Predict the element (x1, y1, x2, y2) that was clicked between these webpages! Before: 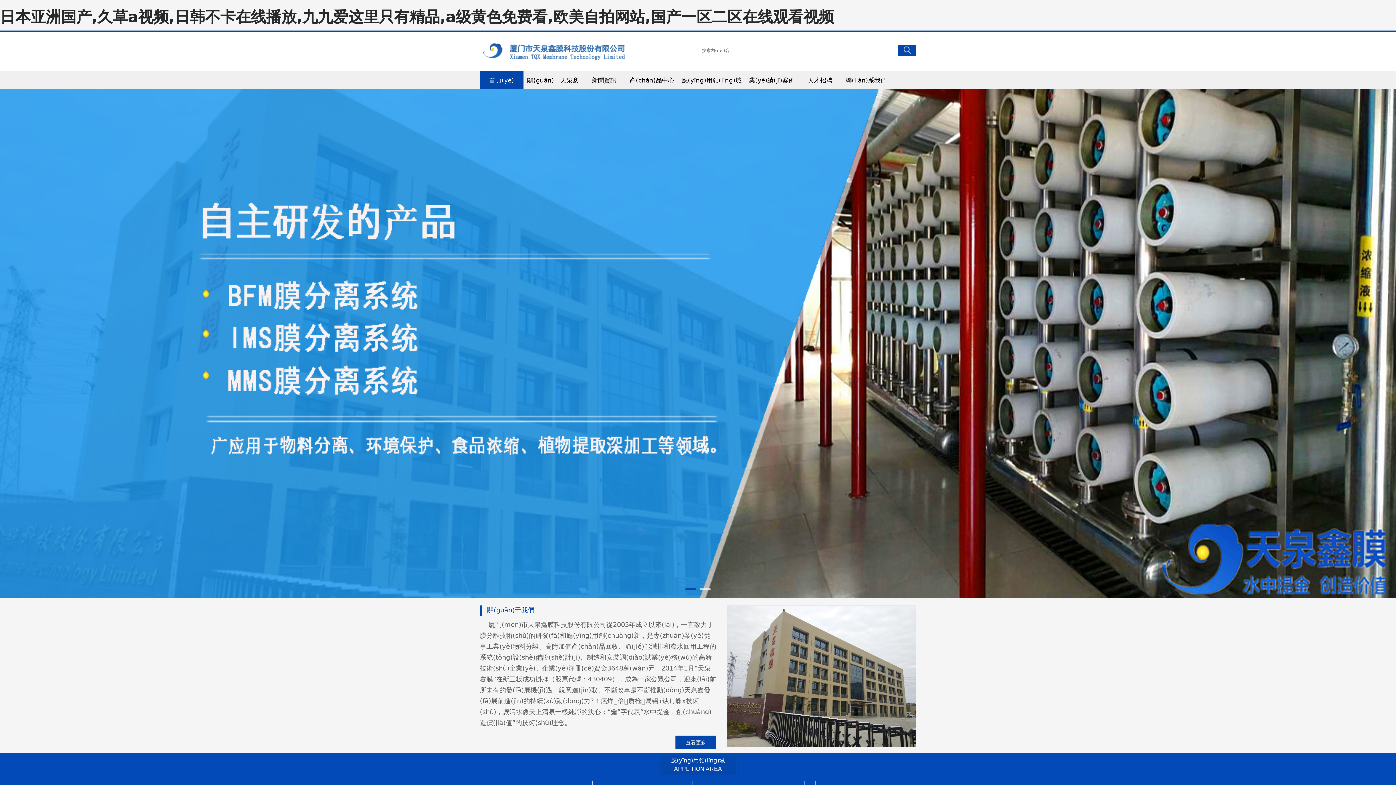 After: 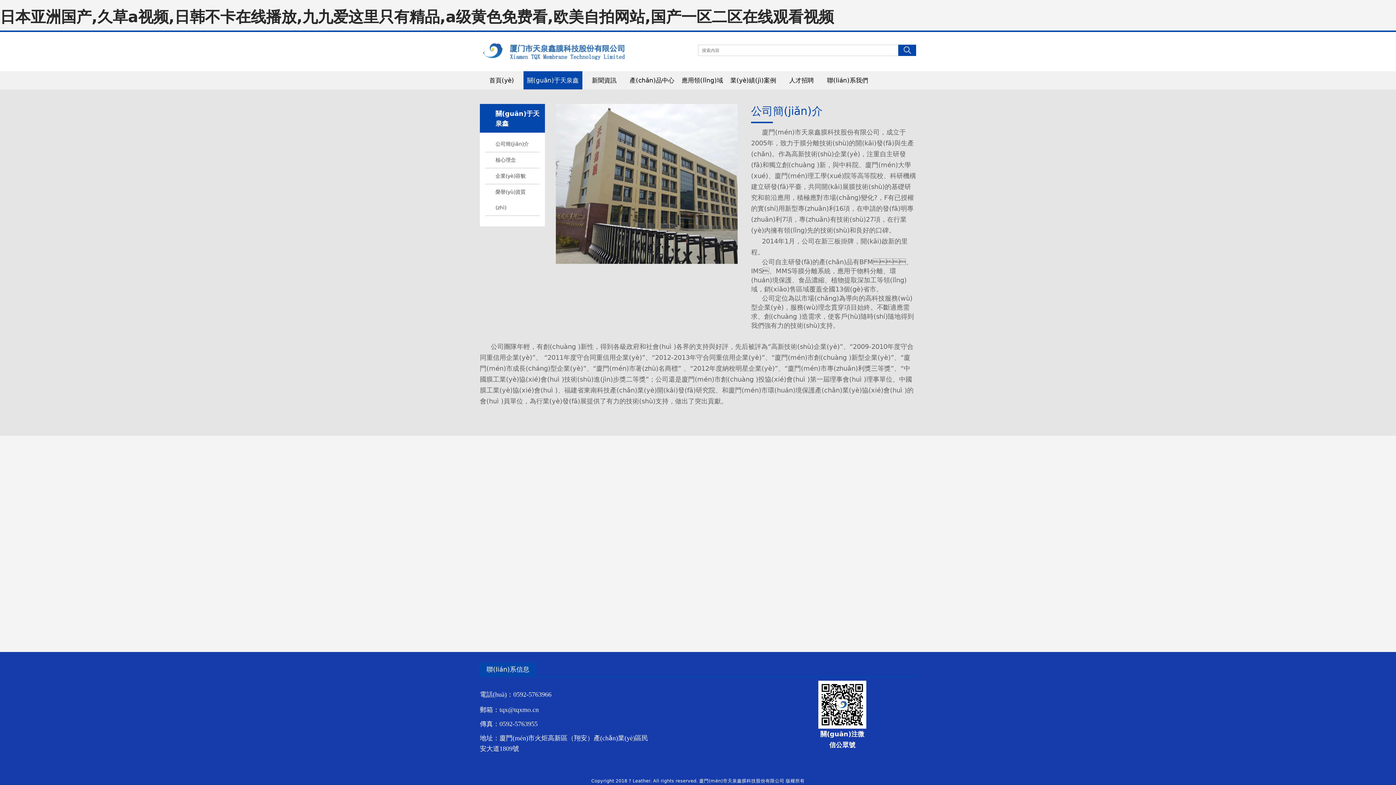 Action: bbox: (727, 605, 916, 747)